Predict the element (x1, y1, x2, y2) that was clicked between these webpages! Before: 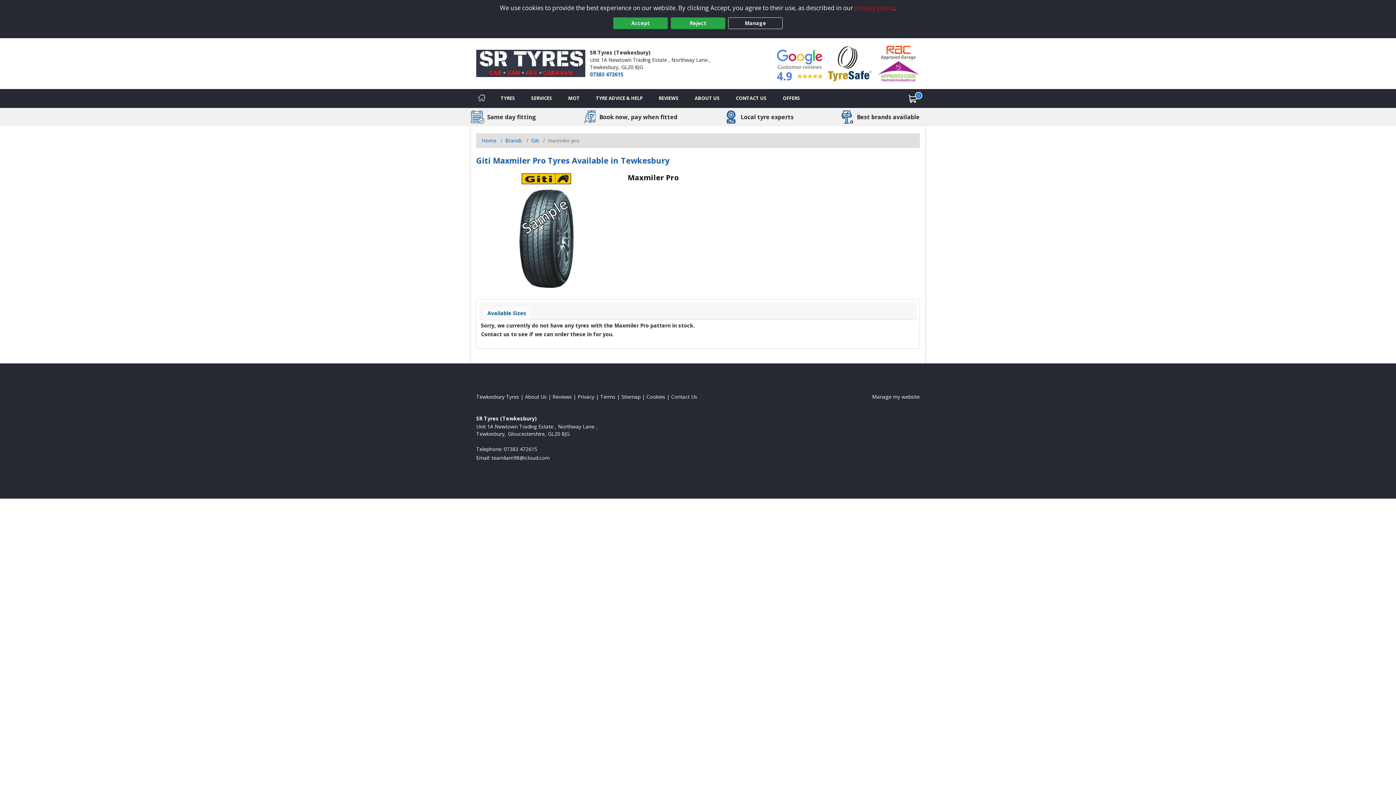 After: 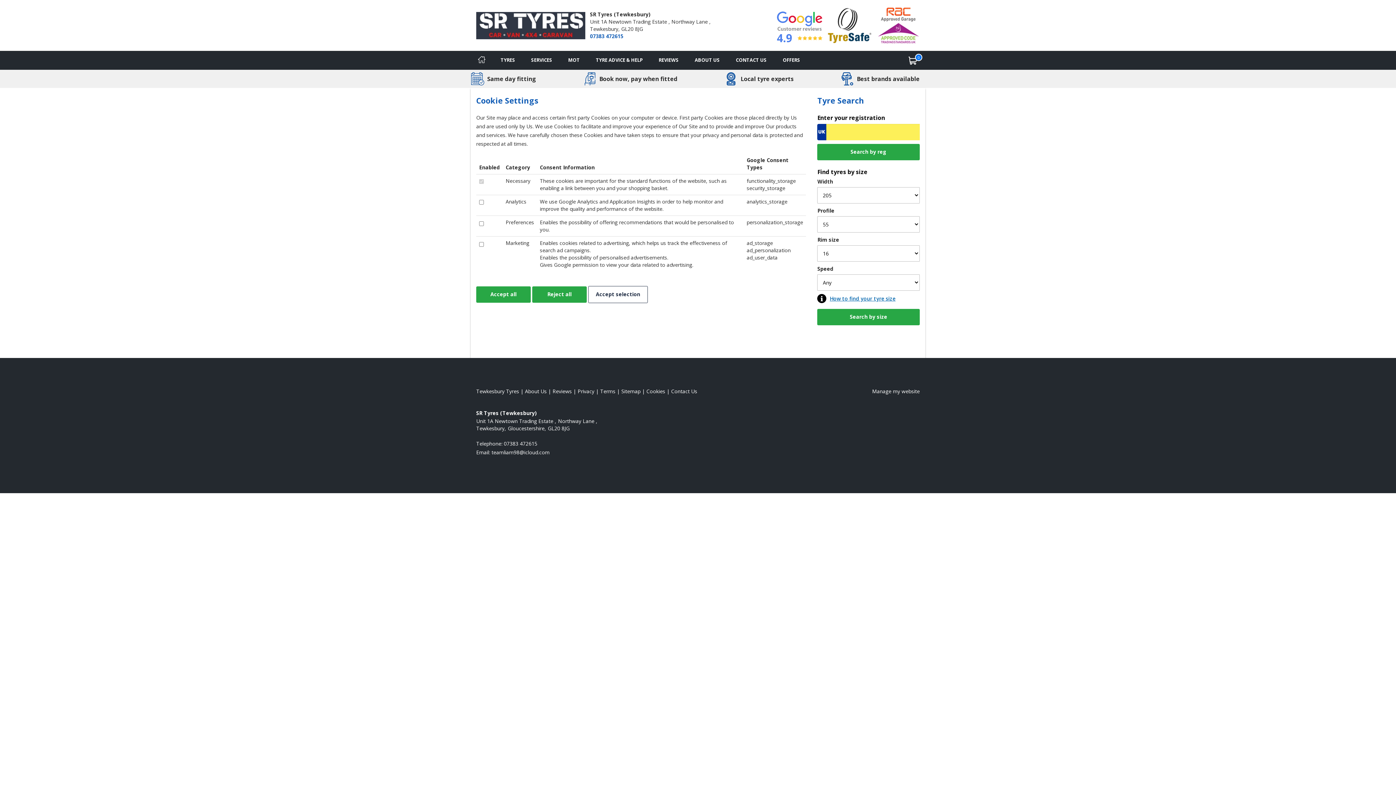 Action: label: Manage bbox: (728, 17, 782, 29)